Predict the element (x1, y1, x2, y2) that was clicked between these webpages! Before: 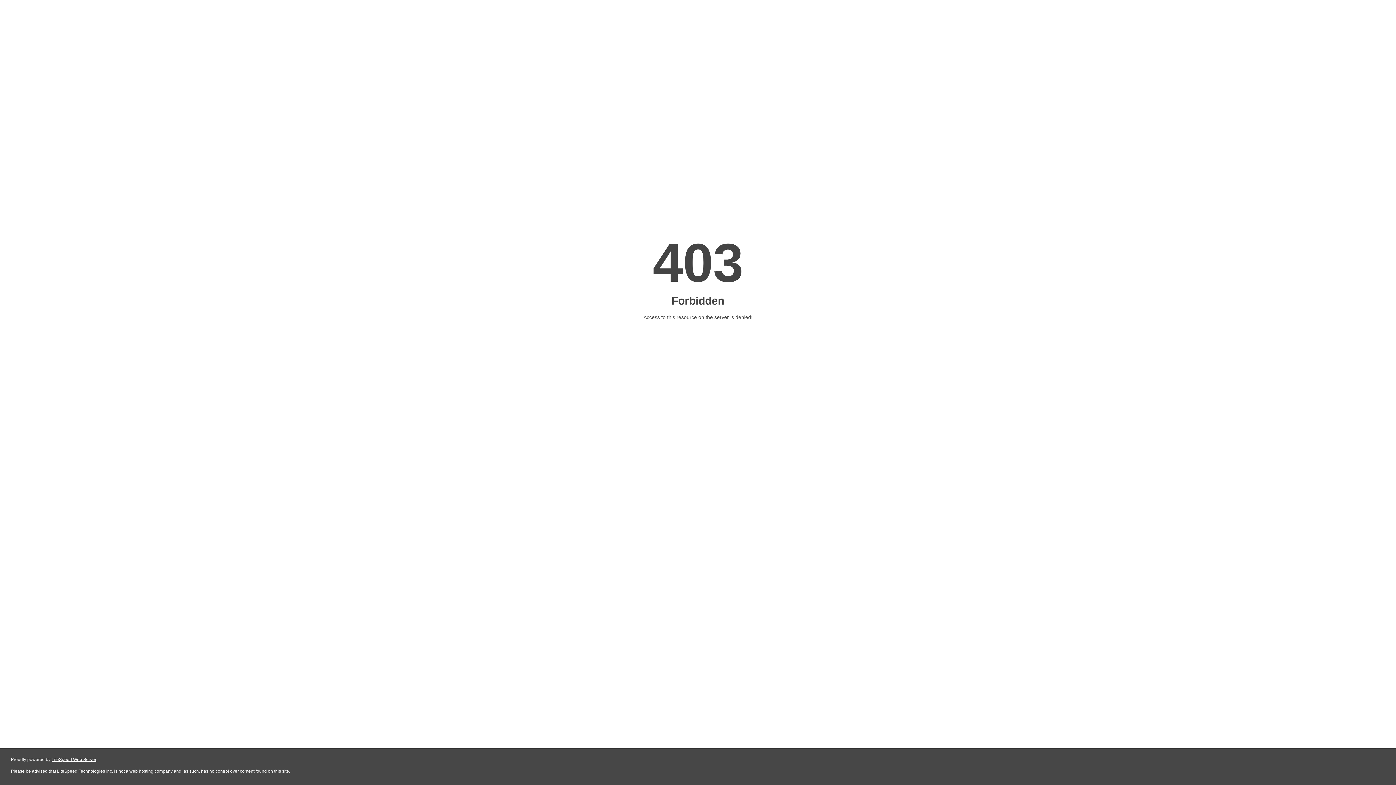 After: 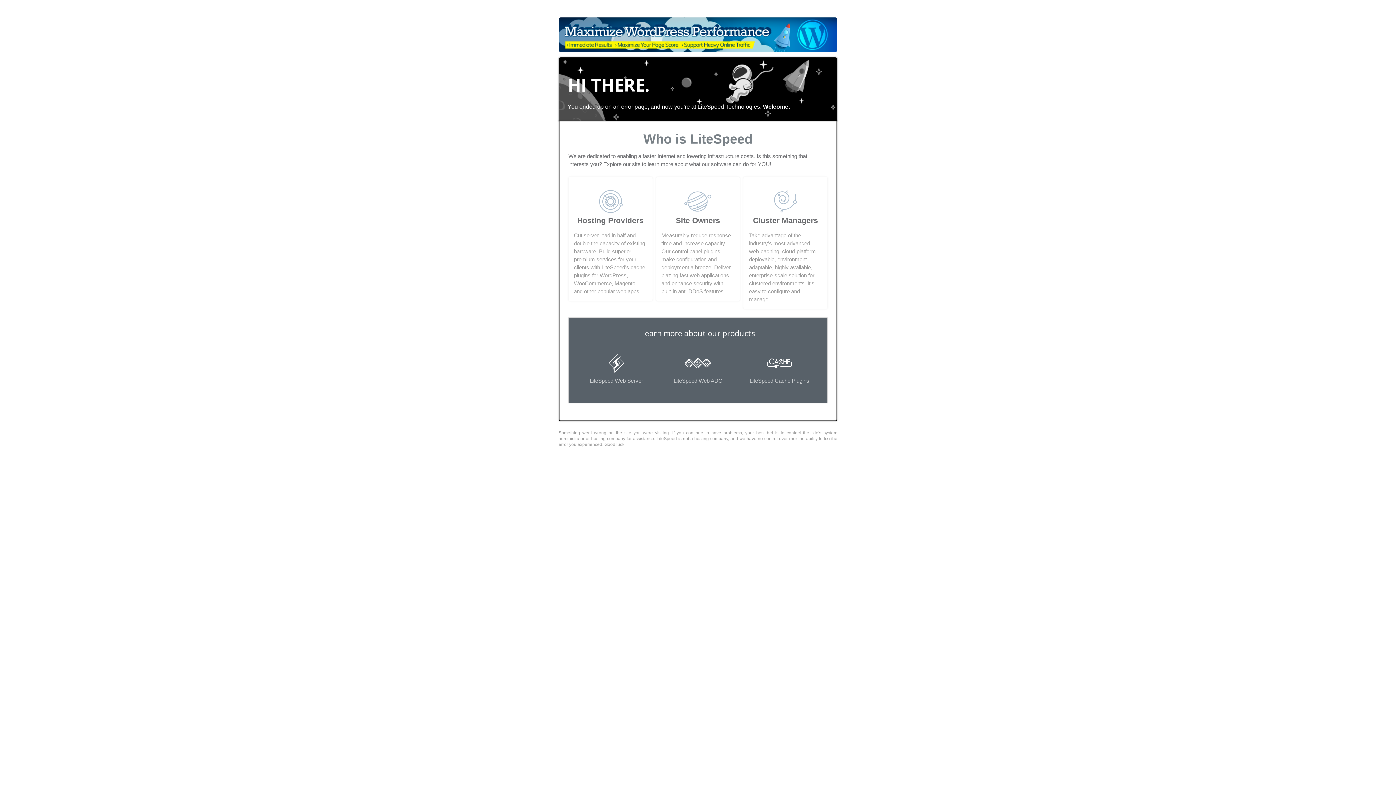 Action: bbox: (51, 757, 96, 762) label: LiteSpeed Web Server